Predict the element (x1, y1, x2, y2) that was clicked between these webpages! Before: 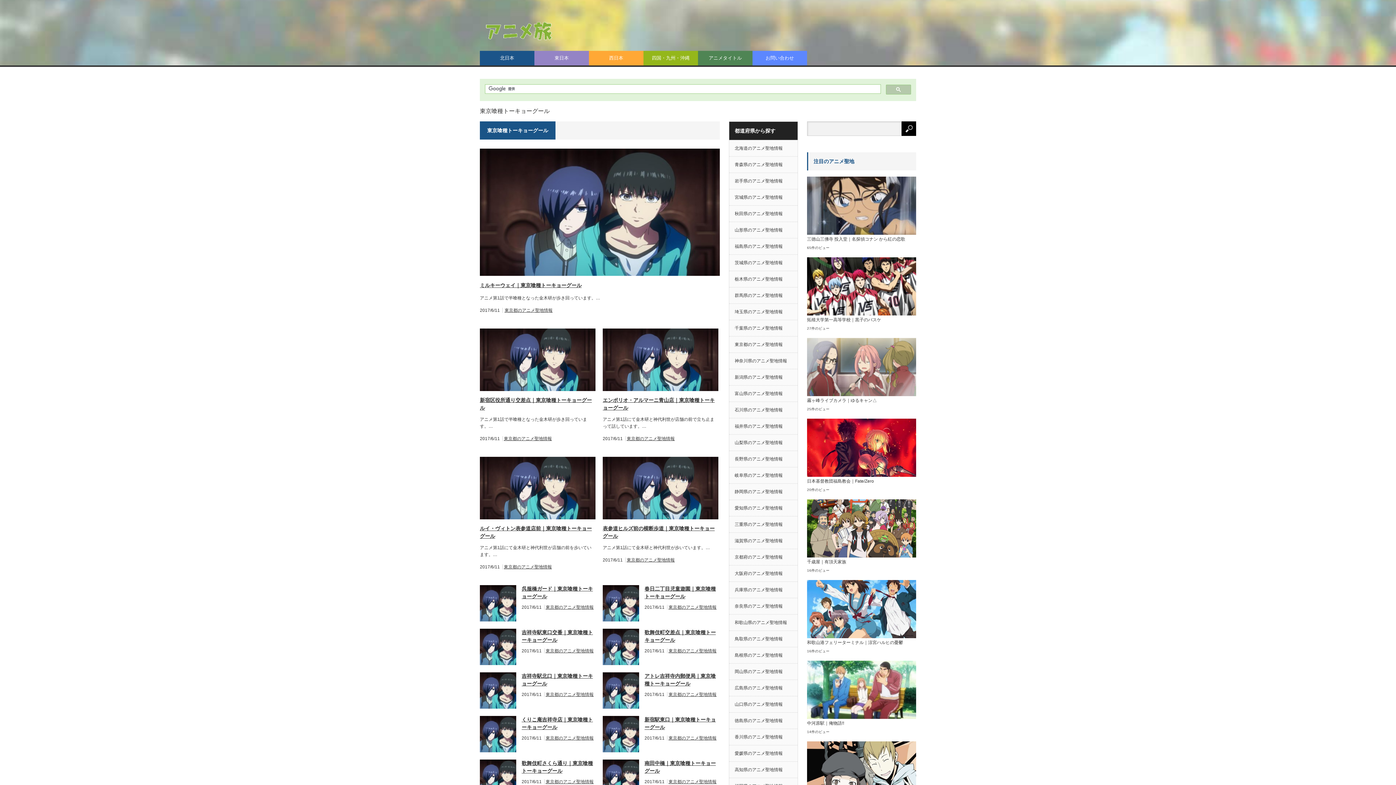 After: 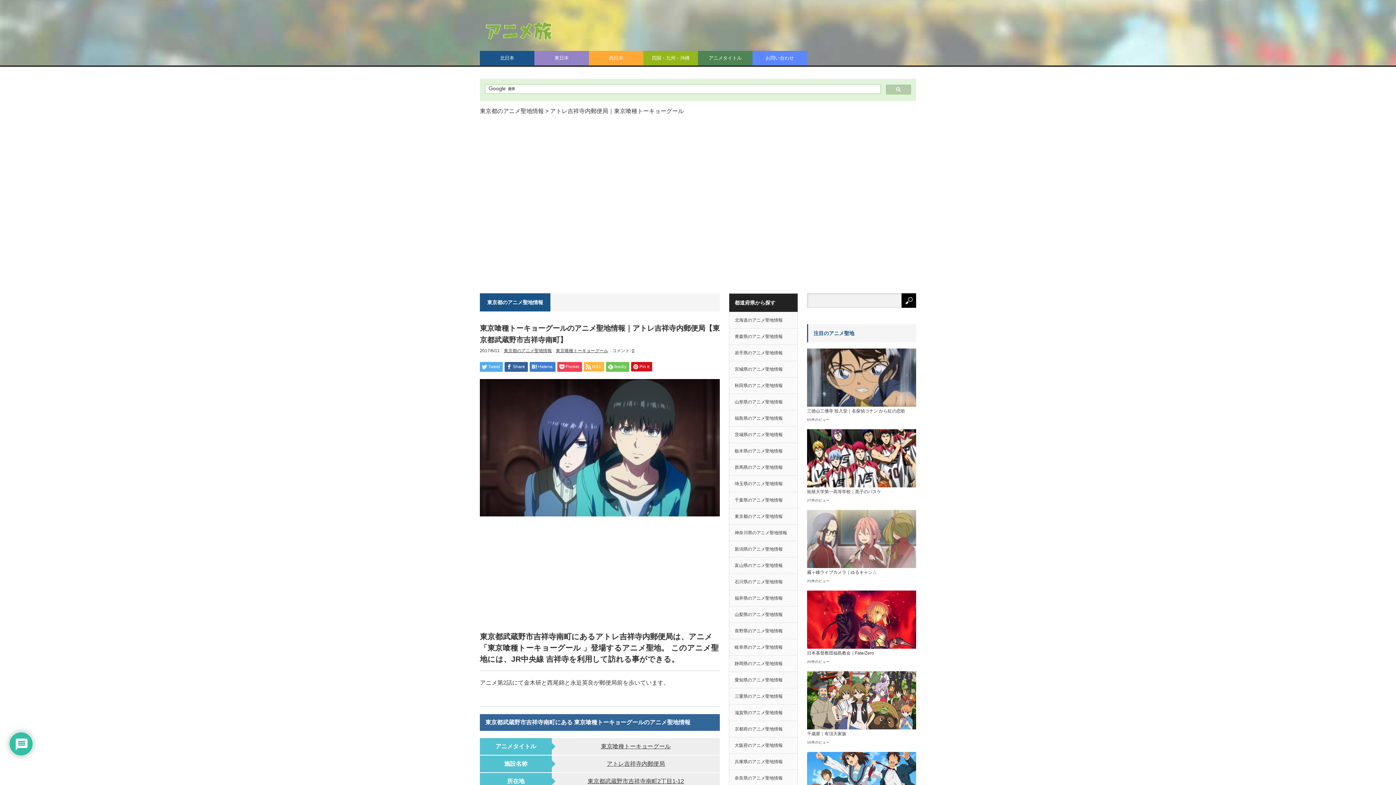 Action: bbox: (602, 672, 639, 709)